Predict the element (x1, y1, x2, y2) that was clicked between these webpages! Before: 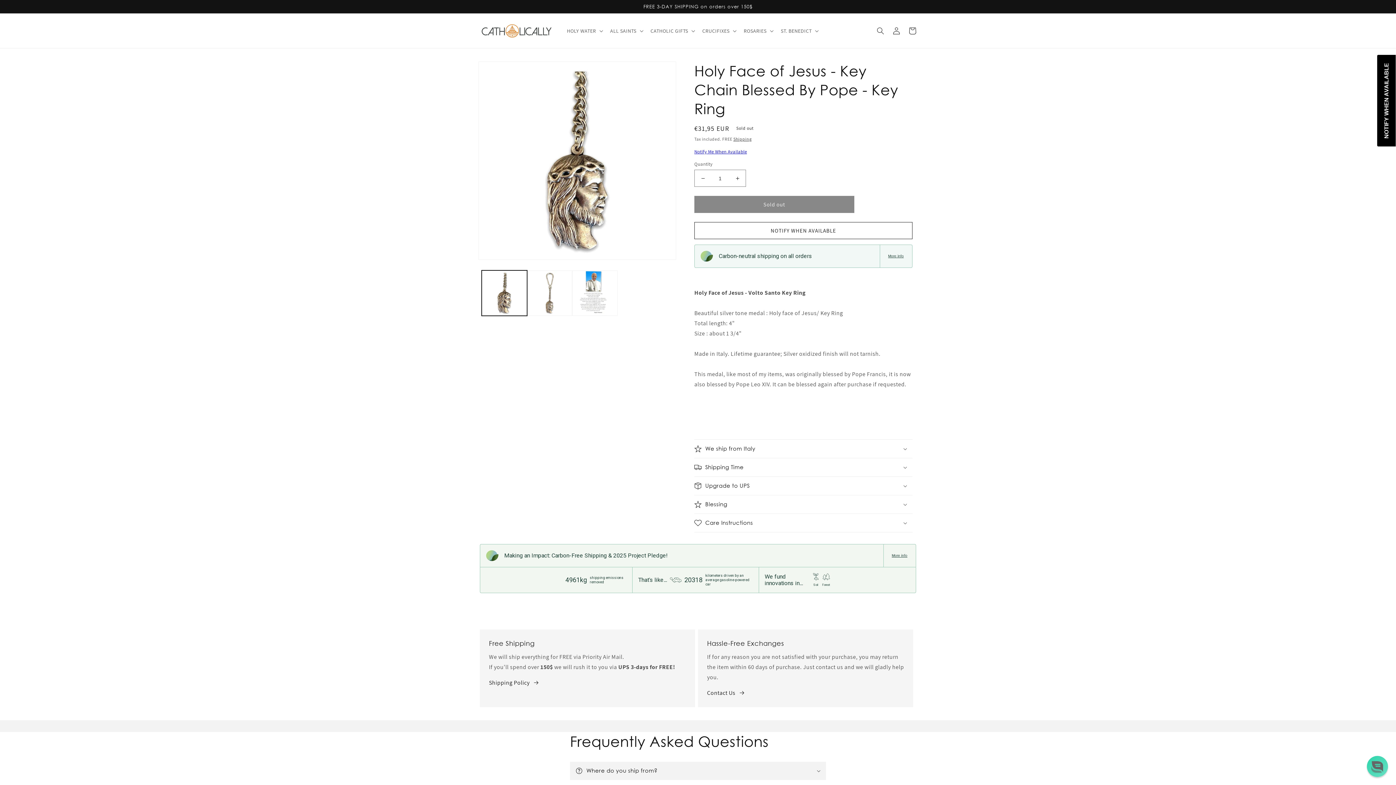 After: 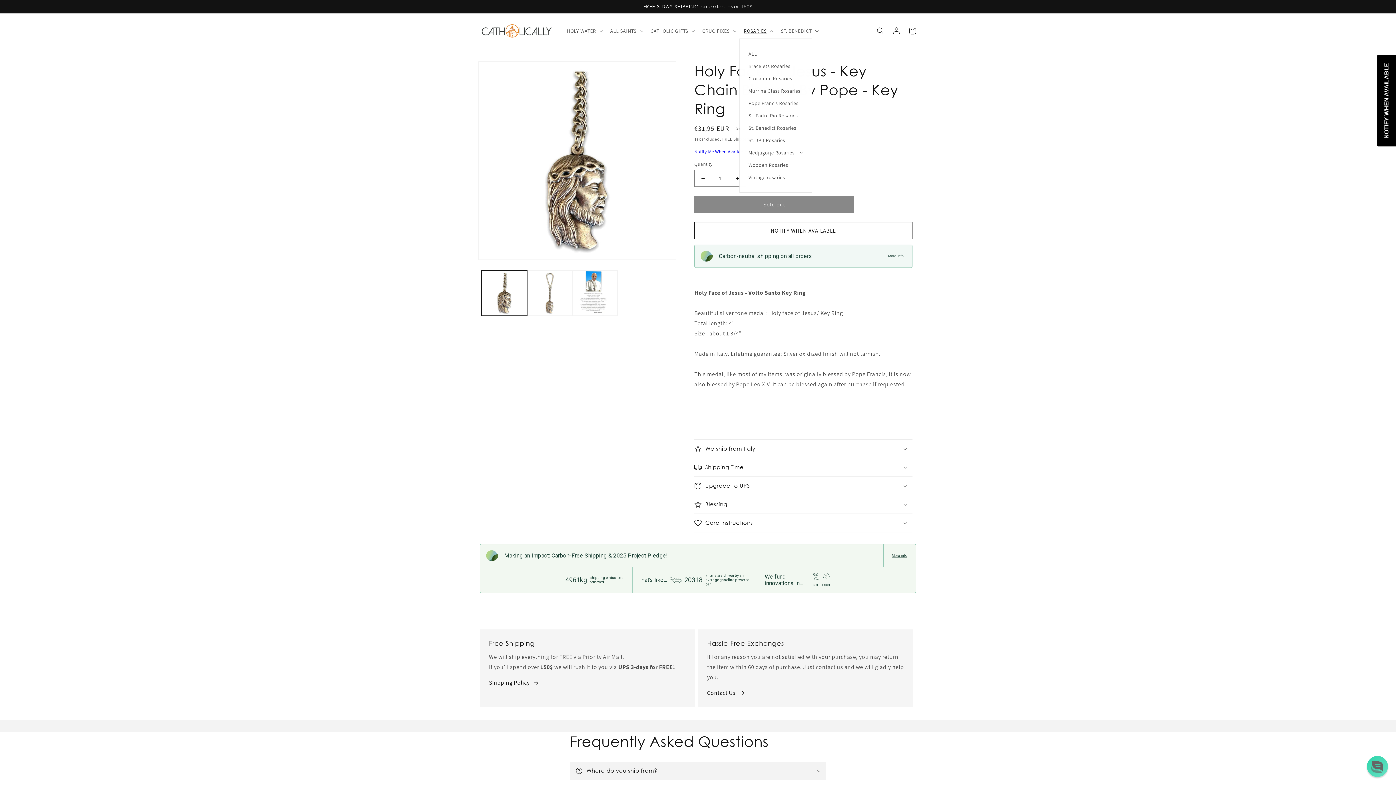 Action: bbox: (739, 23, 776, 38) label: ROSARIES